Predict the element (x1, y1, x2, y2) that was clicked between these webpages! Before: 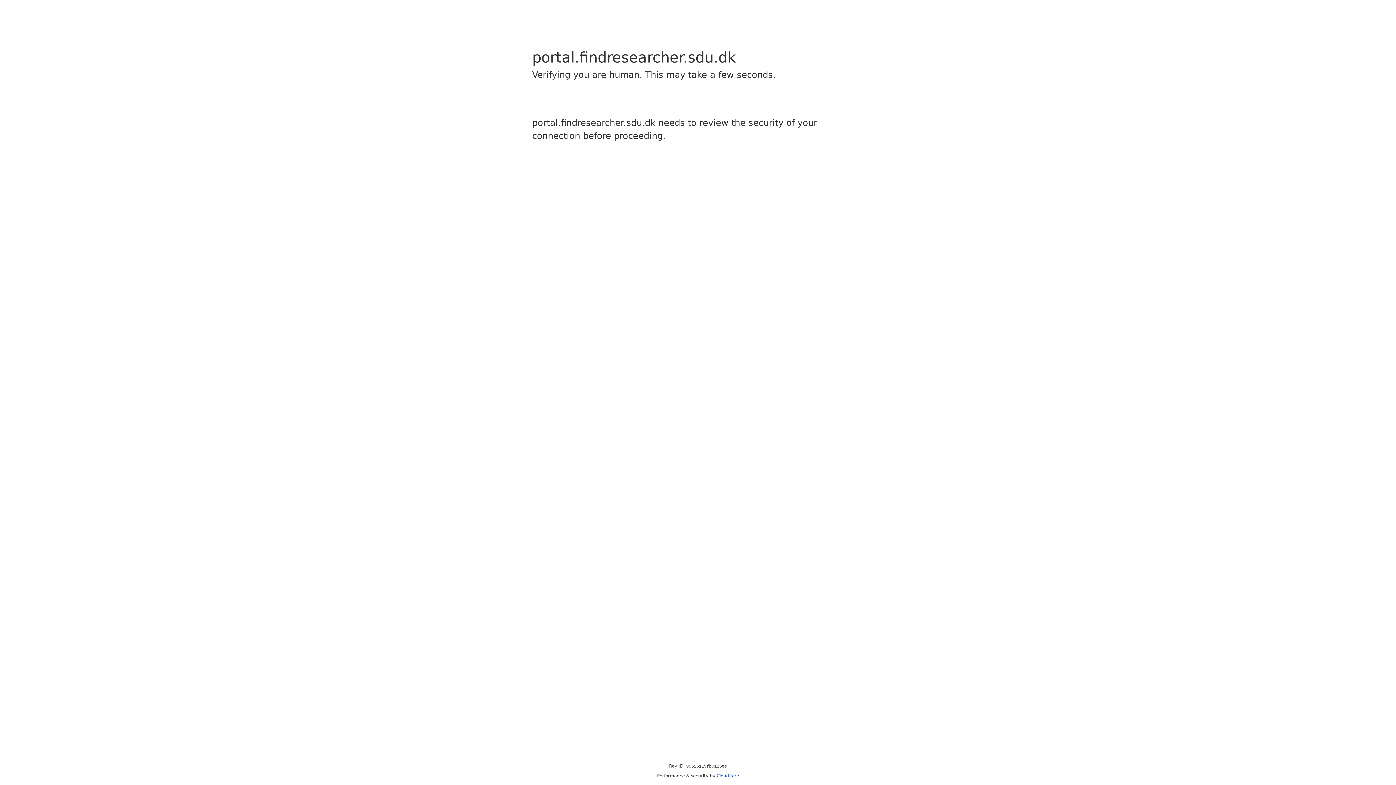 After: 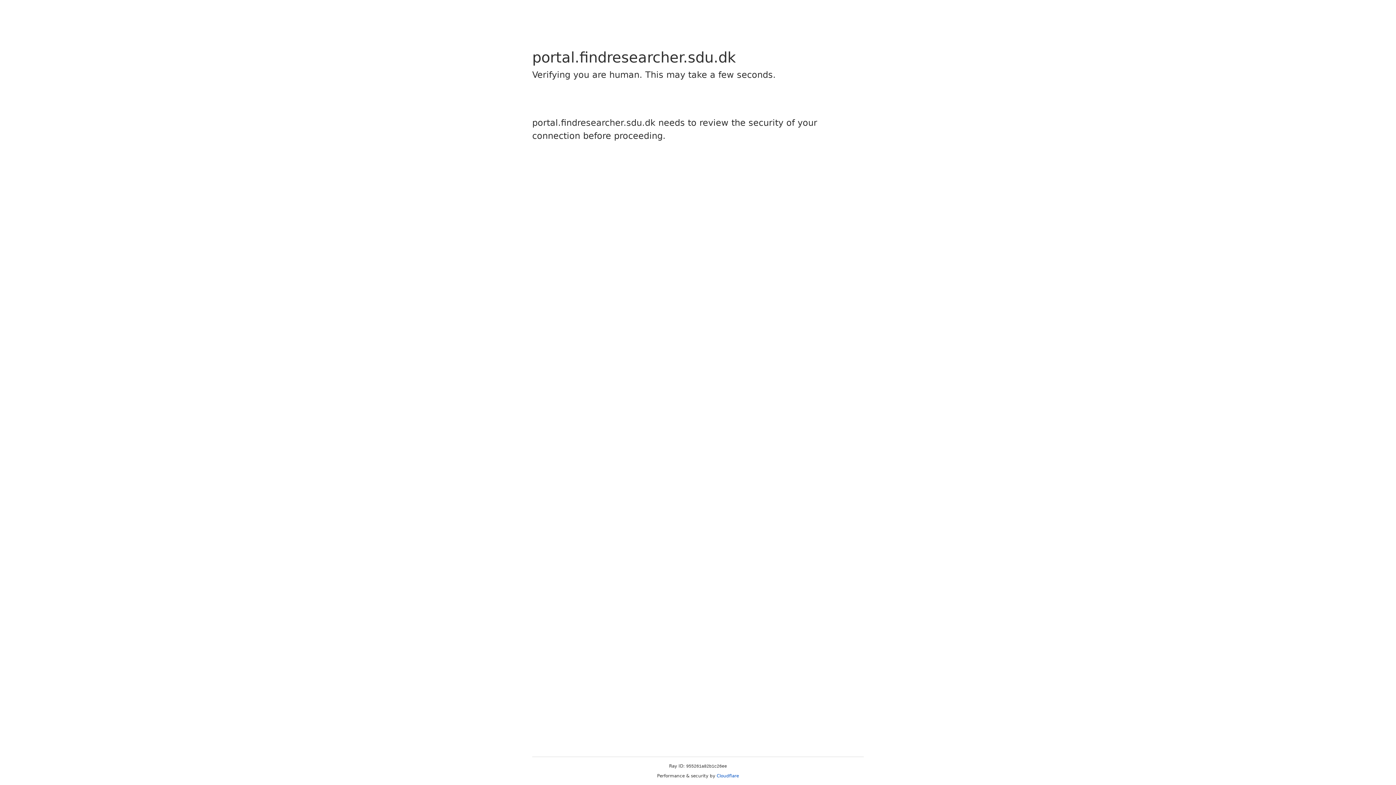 Action: bbox: (716, 773, 739, 778) label: Cloudflare